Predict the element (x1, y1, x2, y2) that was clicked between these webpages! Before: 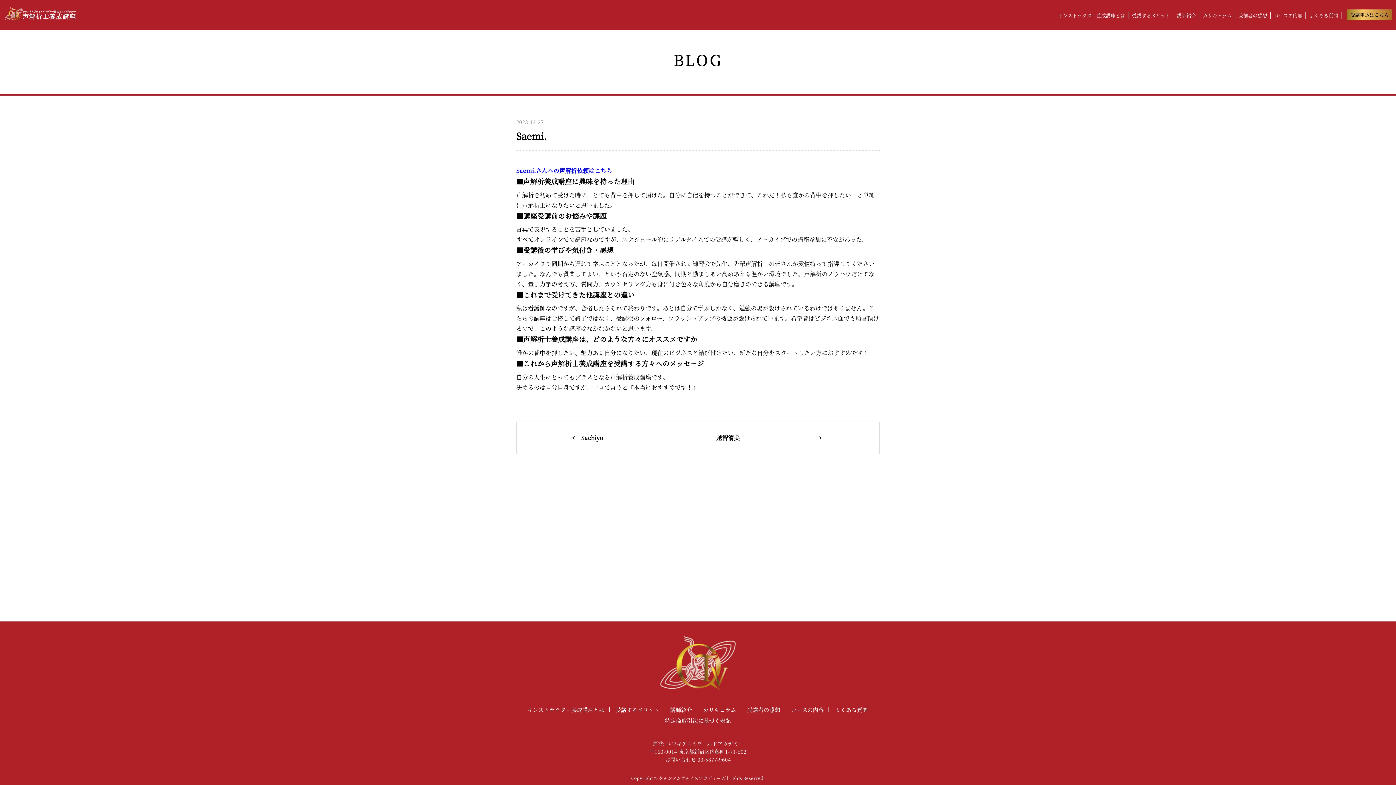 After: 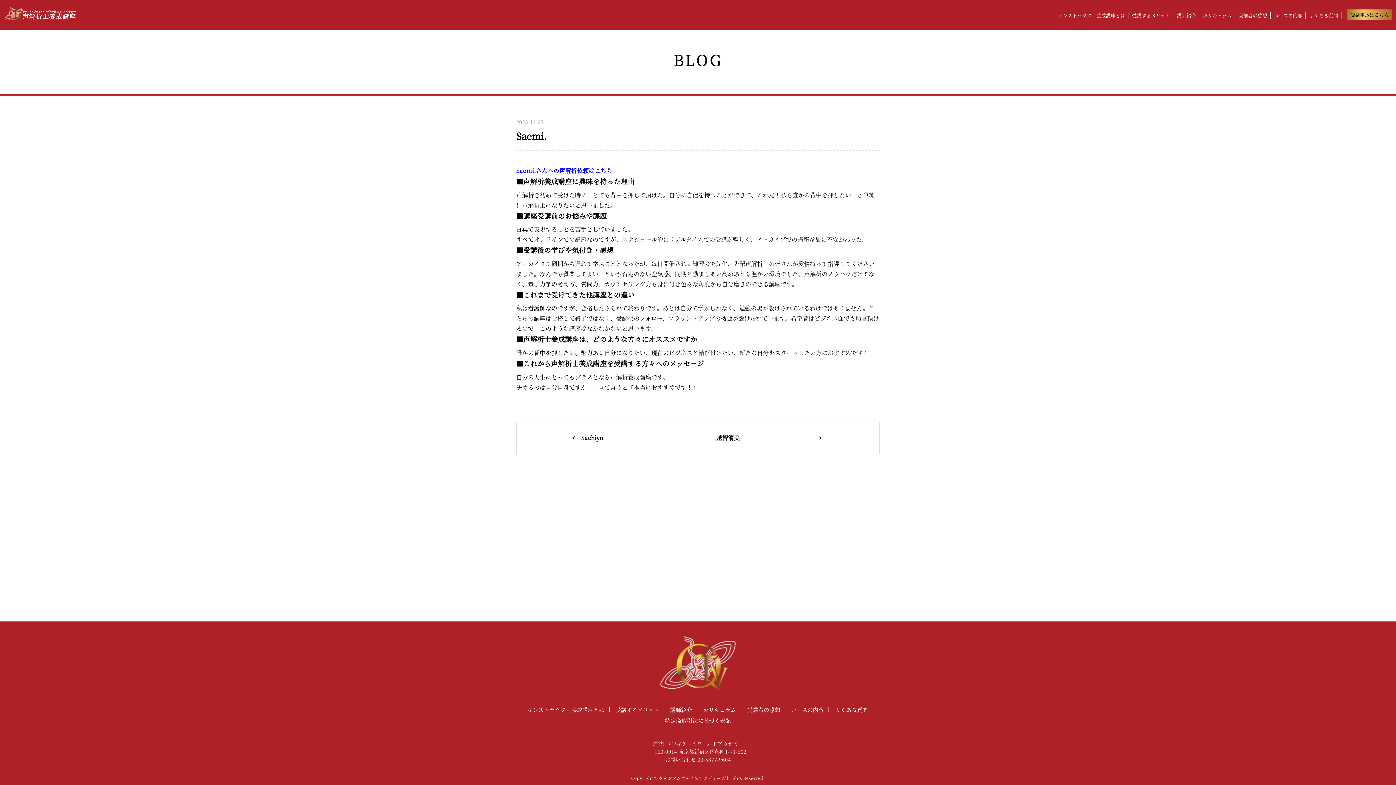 Action: bbox: (611, 707, 664, 712) label: 受講するメリット